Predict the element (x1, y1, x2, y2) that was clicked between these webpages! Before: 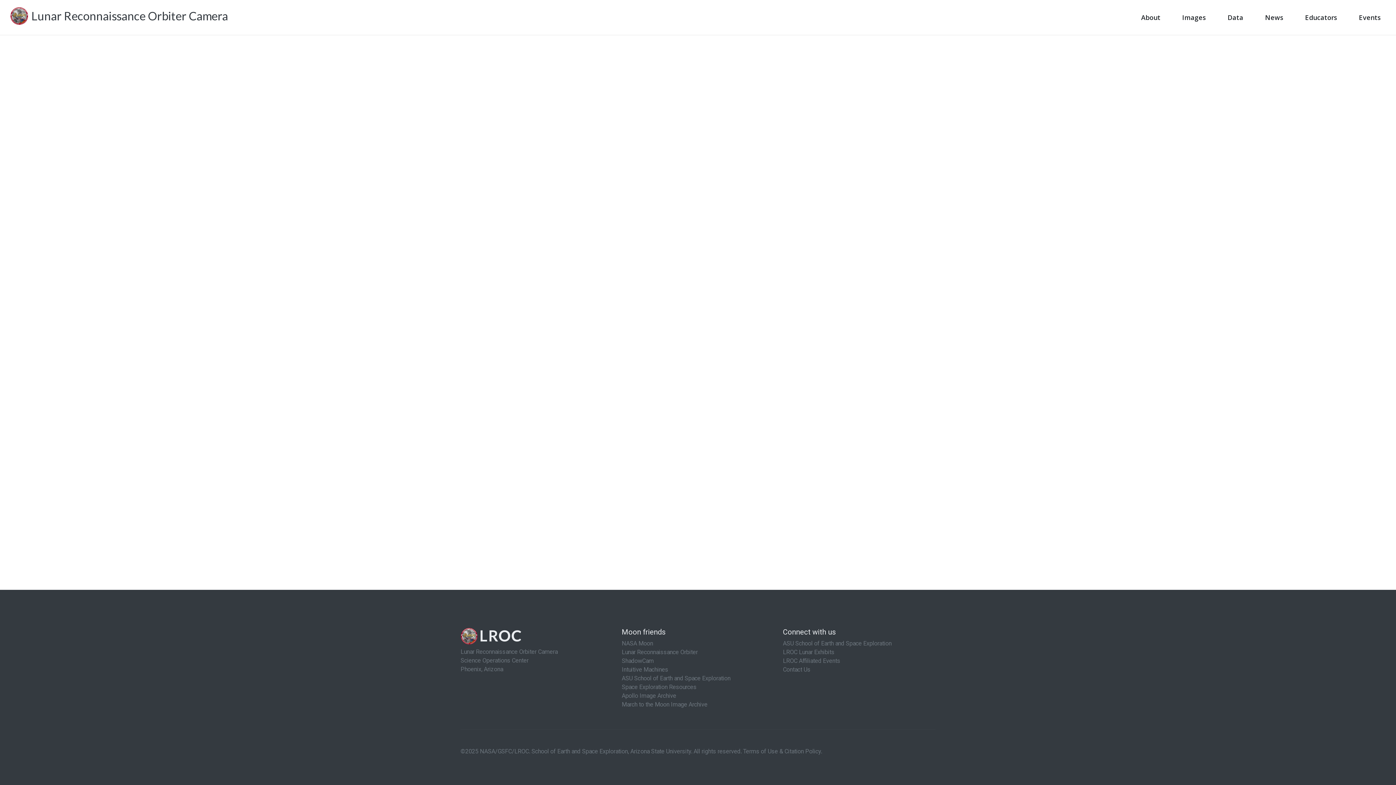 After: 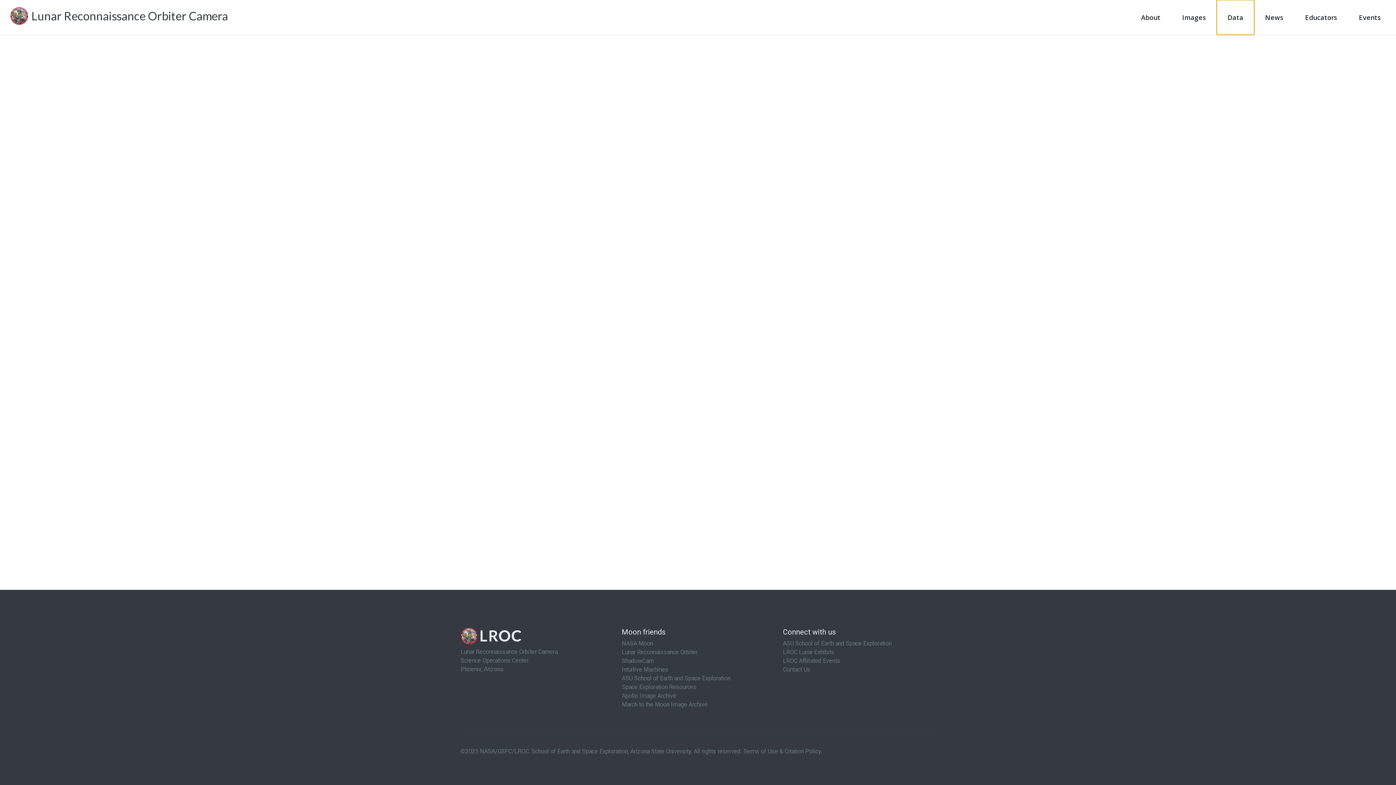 Action: bbox: (1217, 0, 1254, 34) label: Data